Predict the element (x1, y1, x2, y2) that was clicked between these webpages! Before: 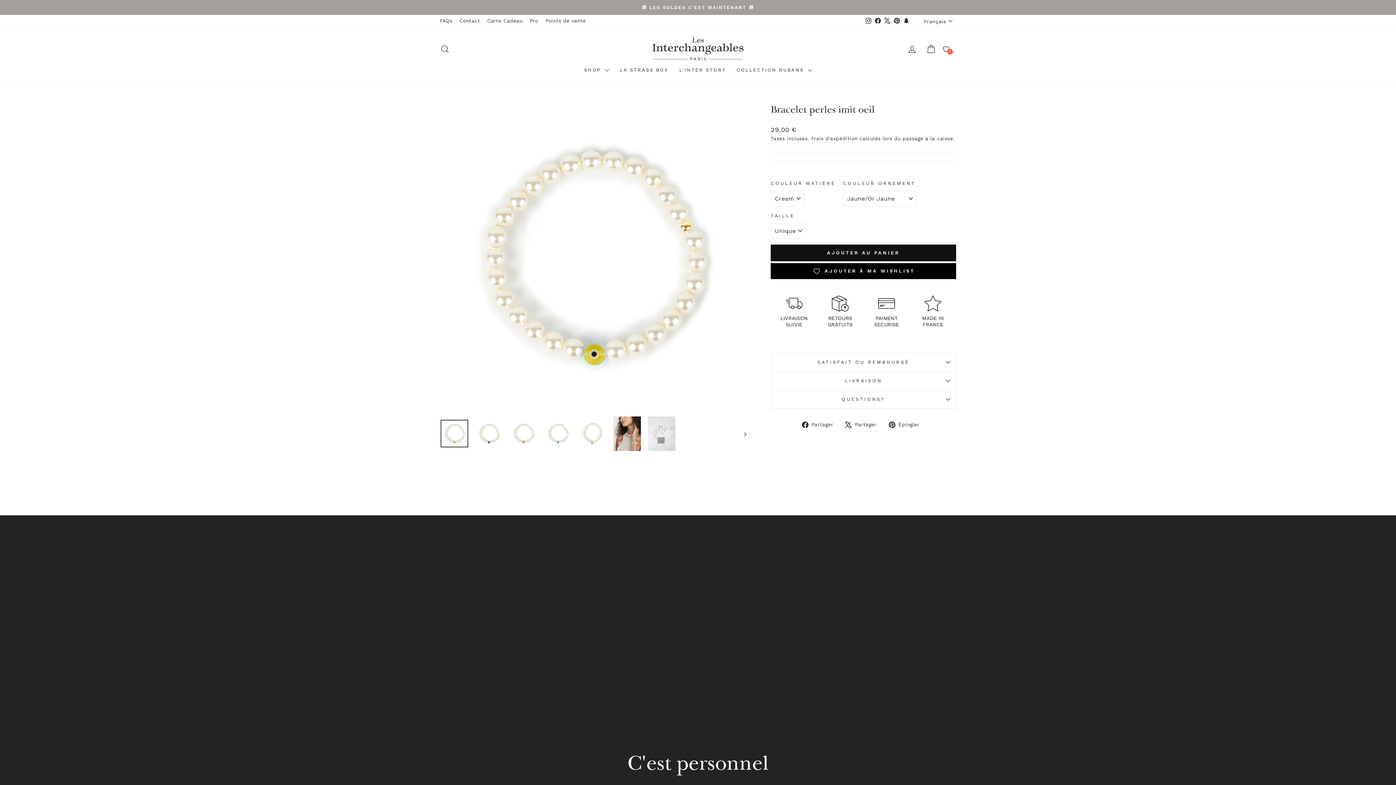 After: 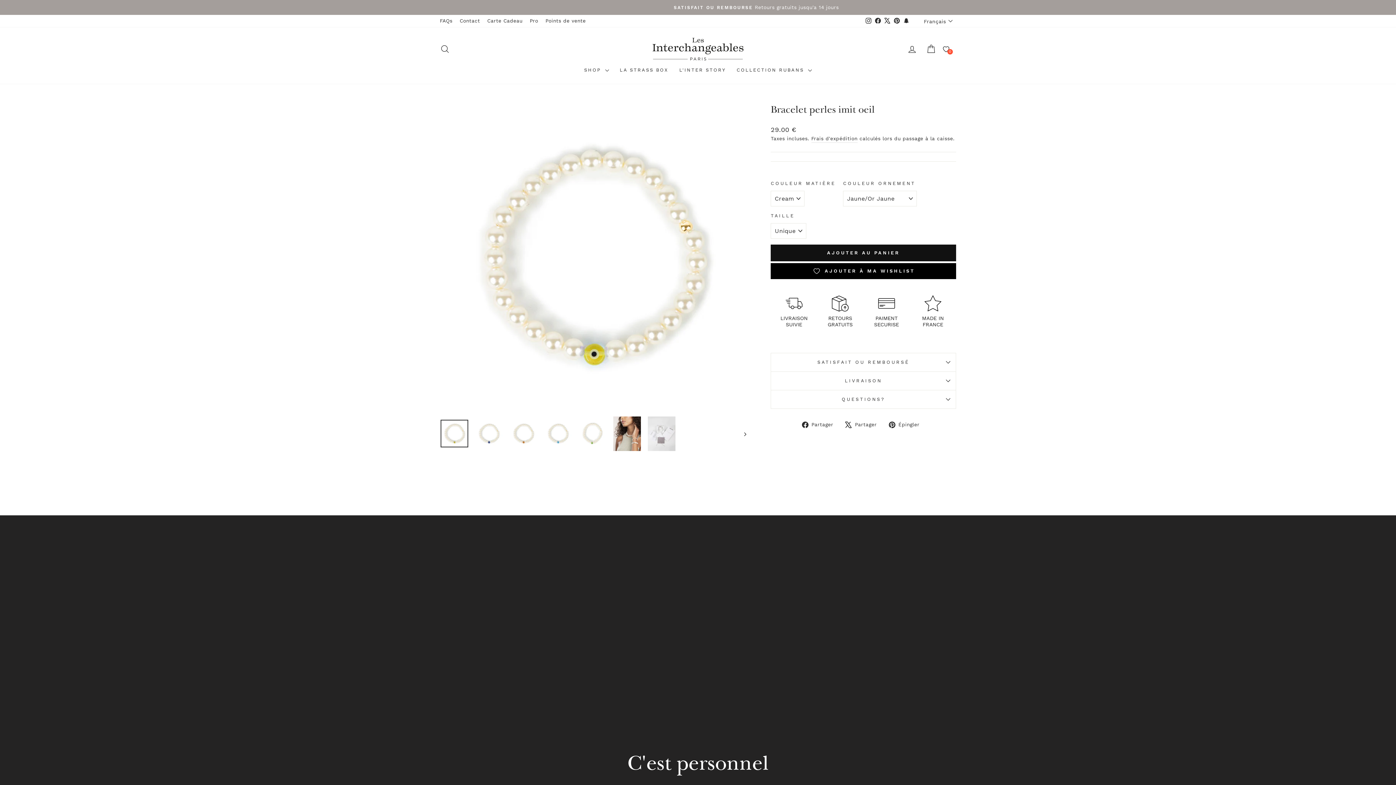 Action: label:  Épingler
Épingler sur Pinterest bbox: (889, 419, 925, 428)